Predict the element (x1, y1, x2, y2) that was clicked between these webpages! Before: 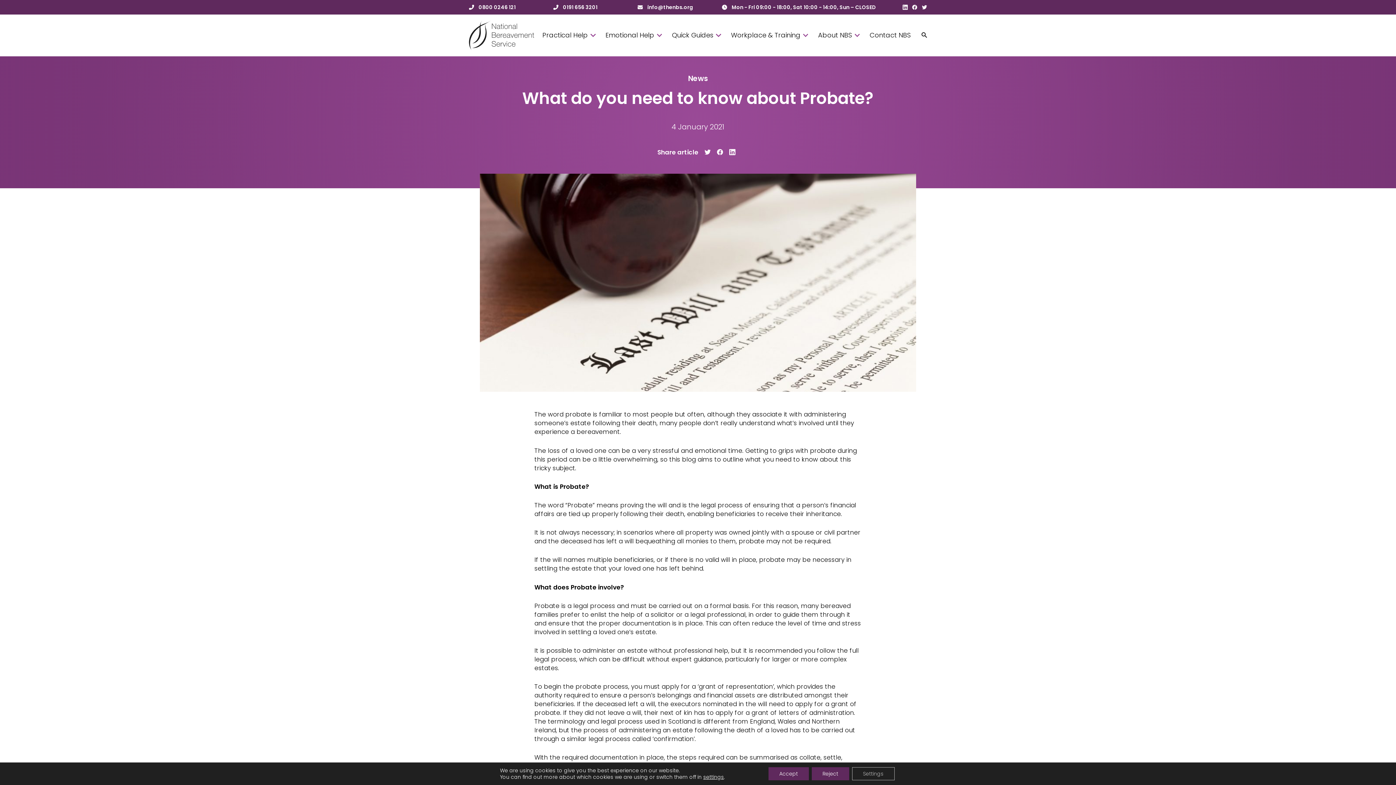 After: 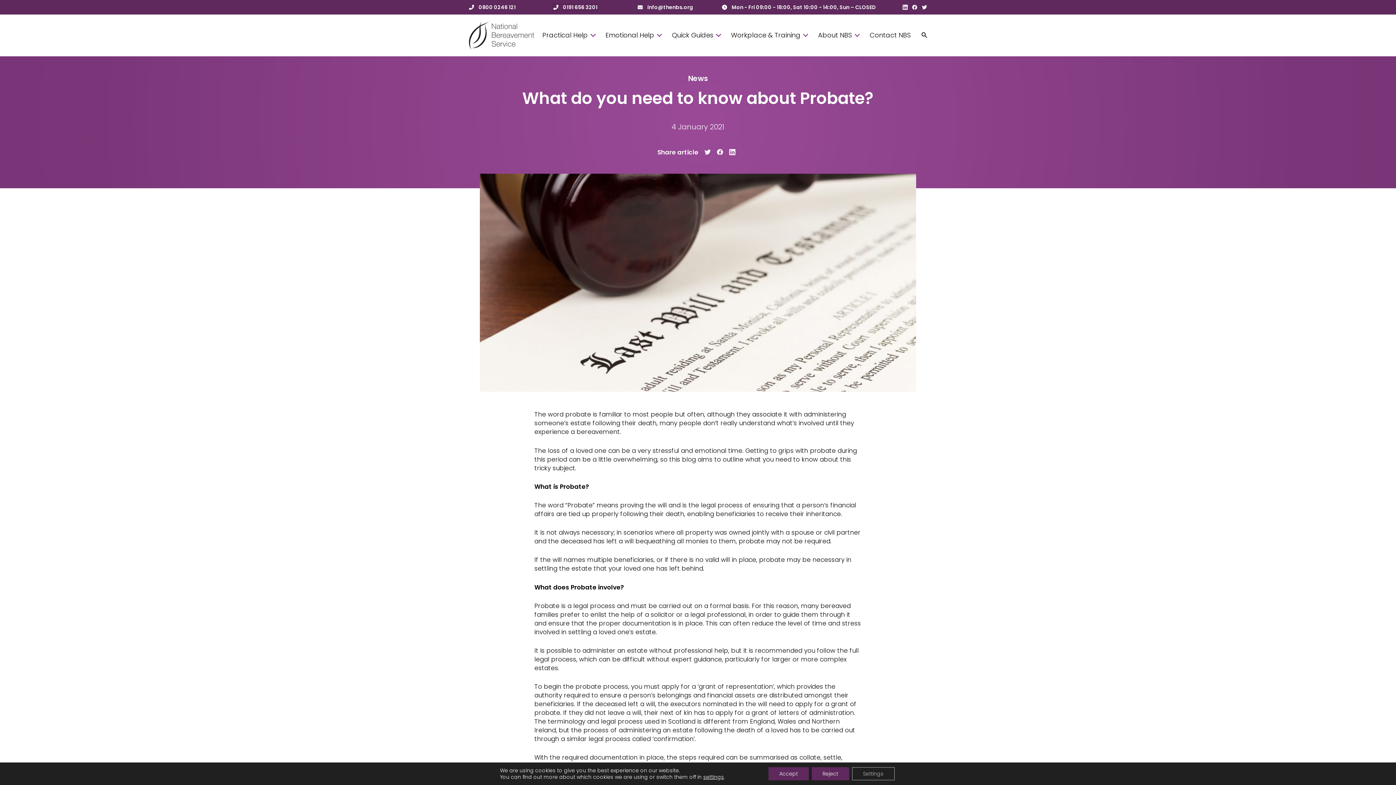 Action: label: 0191 656 3201 bbox: (553, 4, 597, 10)